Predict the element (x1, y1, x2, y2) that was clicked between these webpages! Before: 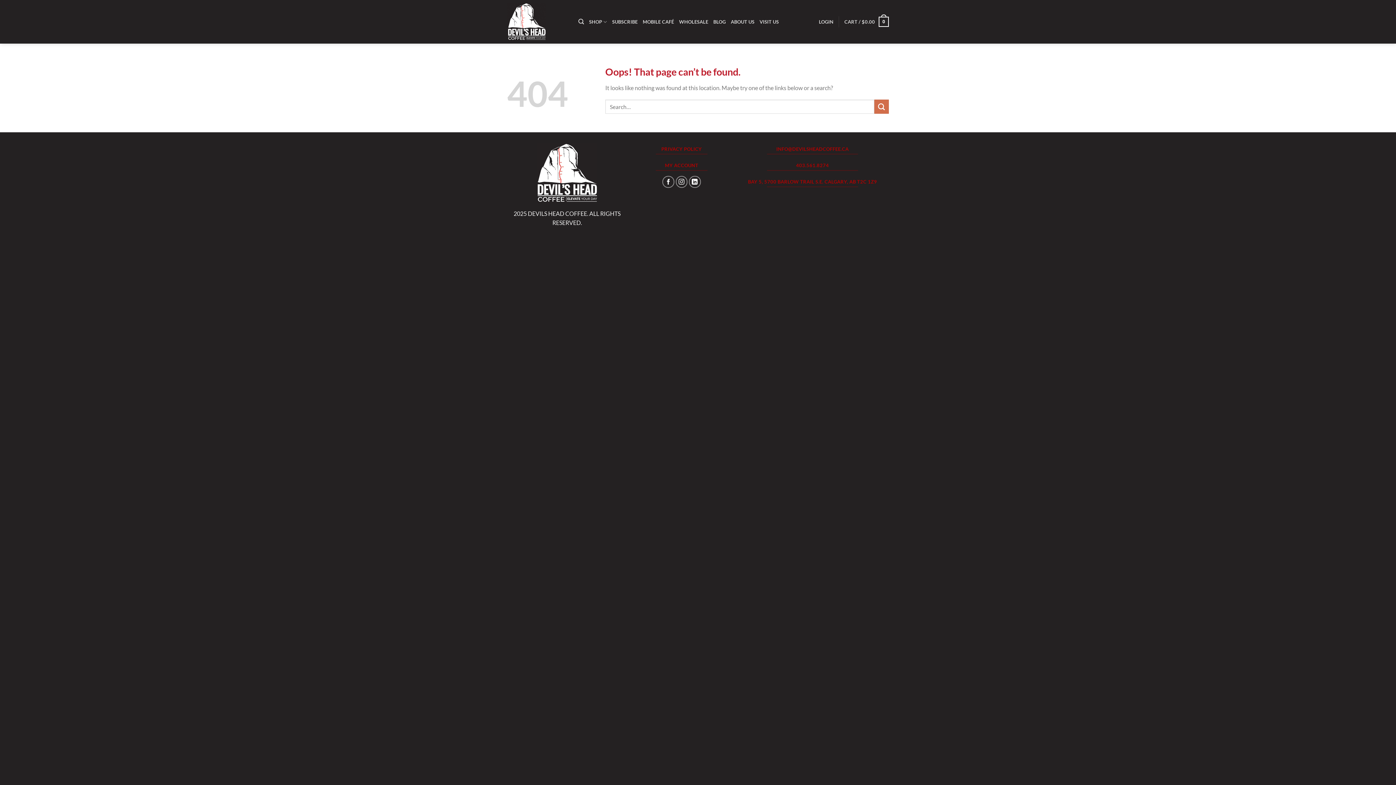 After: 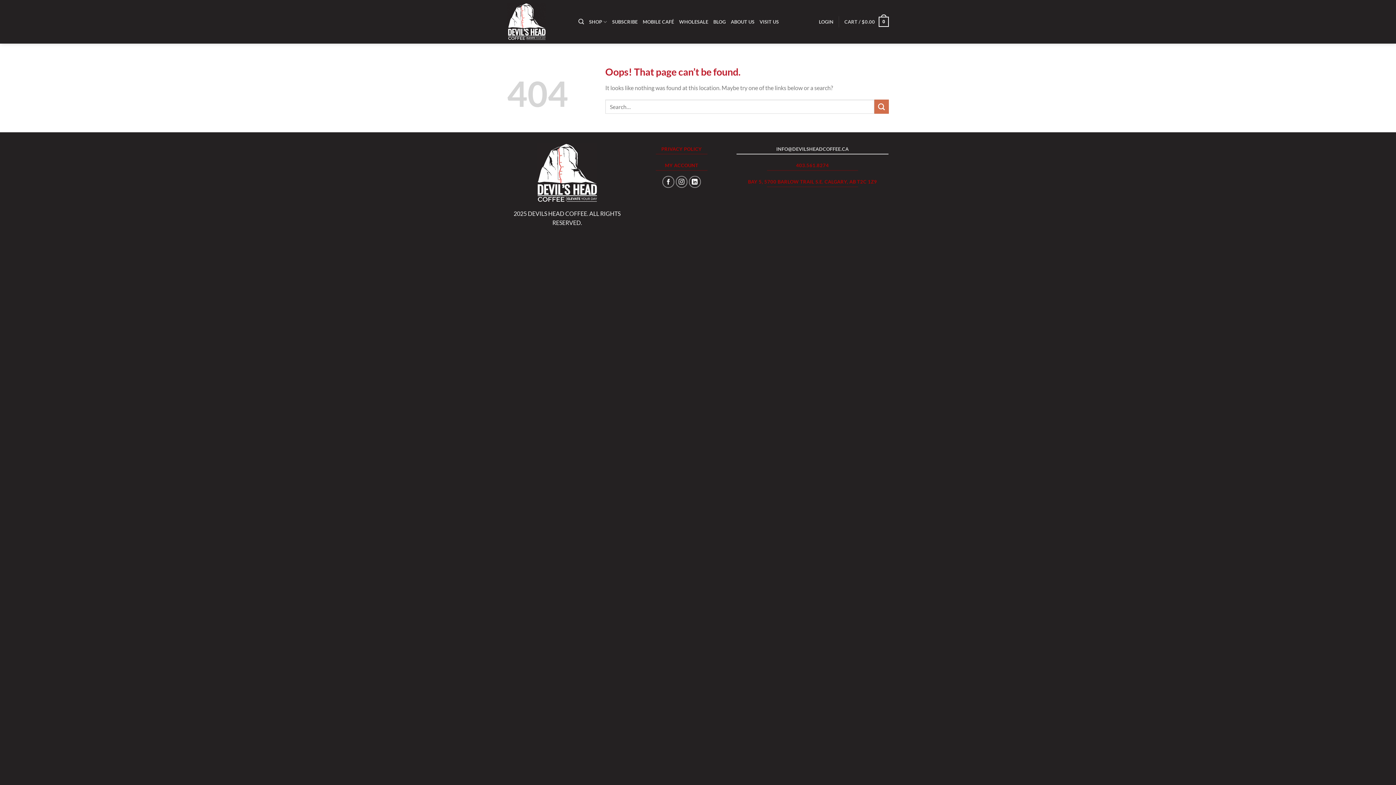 Action: label: INFO@DEVILSHEADCOFFEE.CA bbox: (736, 143, 889, 154)